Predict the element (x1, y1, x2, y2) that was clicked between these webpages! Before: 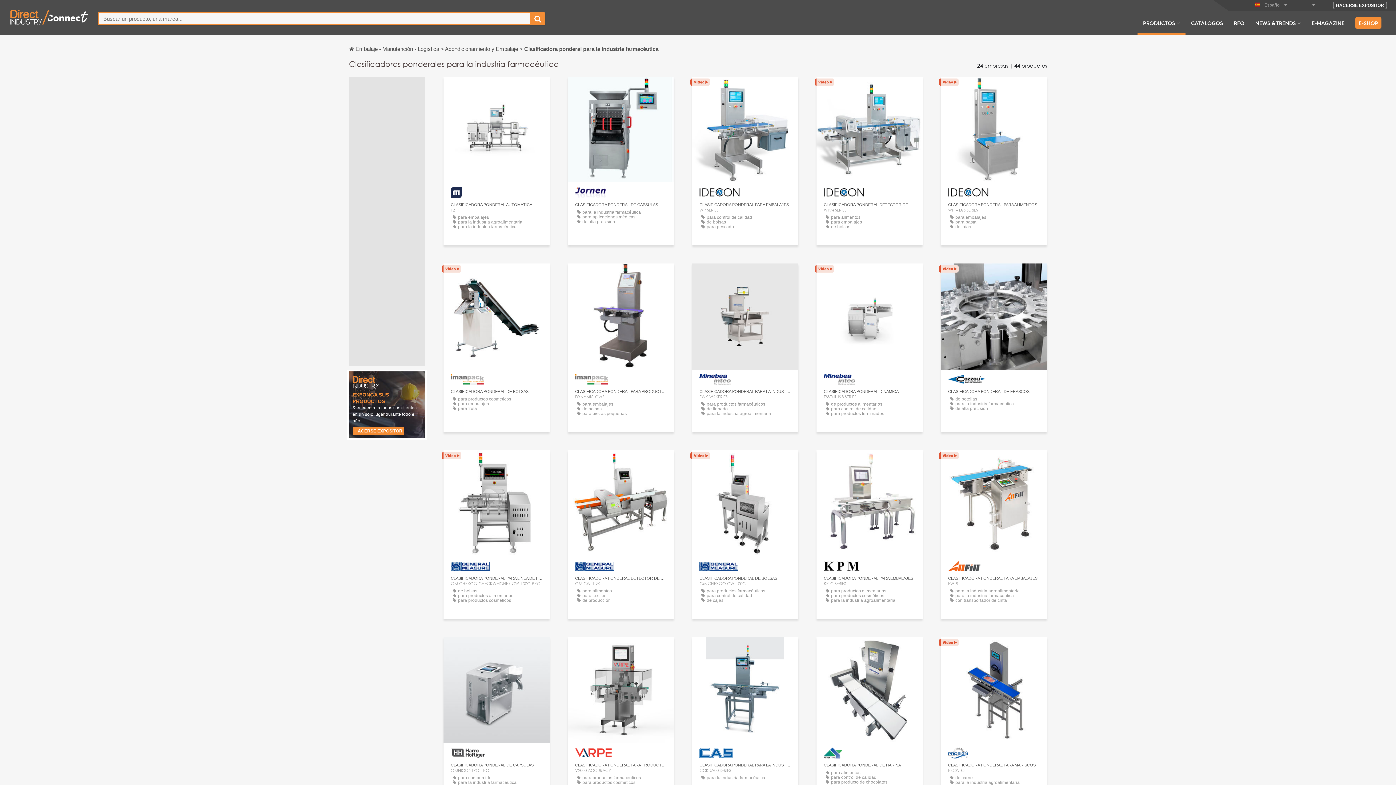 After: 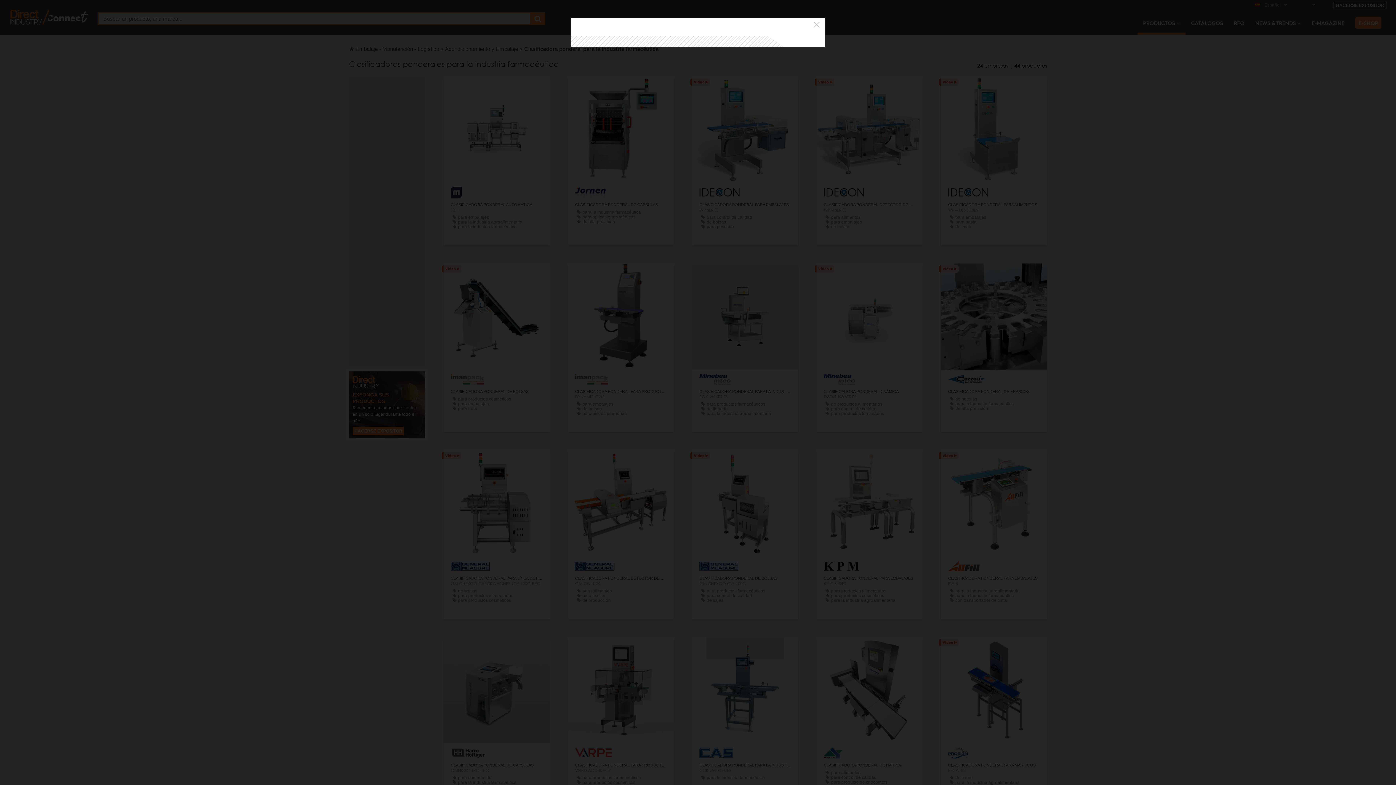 Action: label: CONTACTO bbox: (855, 664, 884, 674)